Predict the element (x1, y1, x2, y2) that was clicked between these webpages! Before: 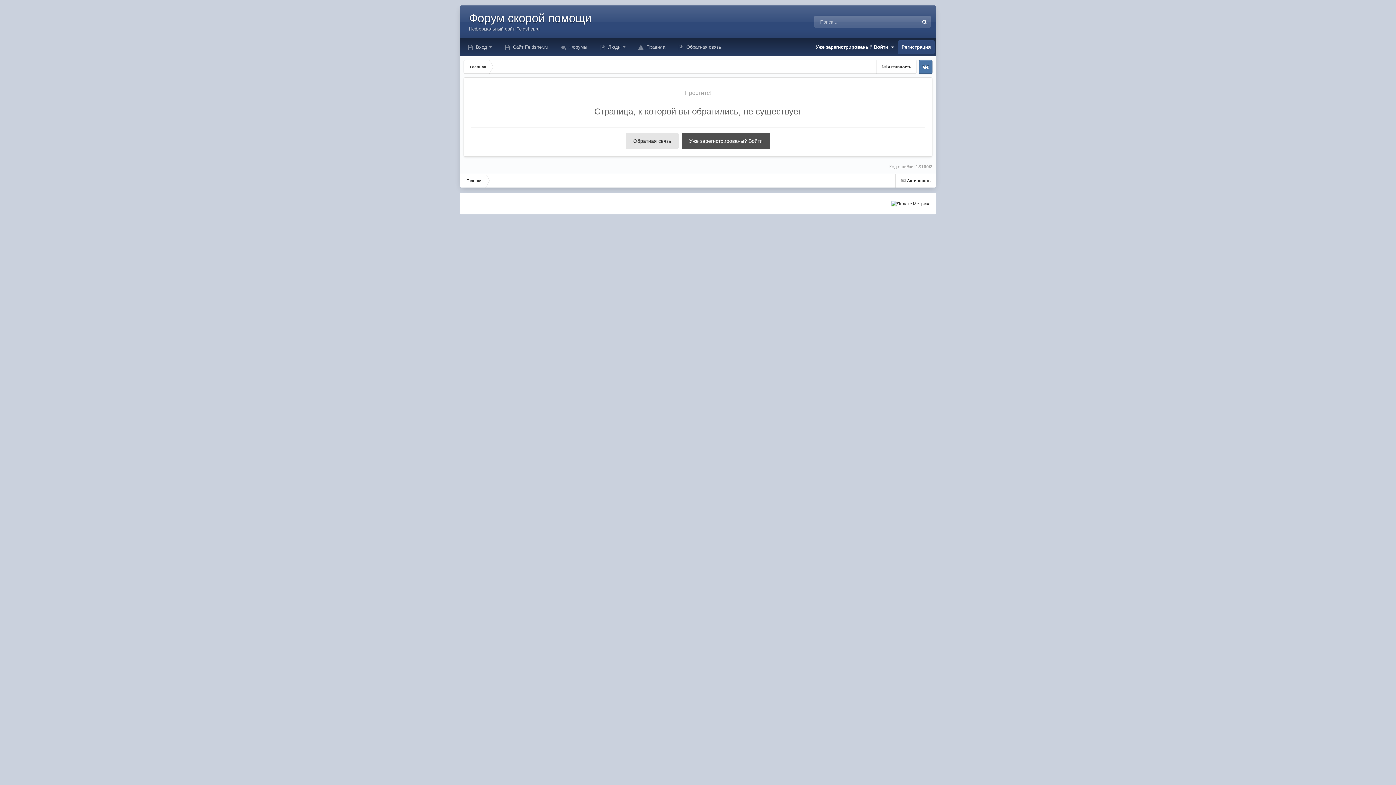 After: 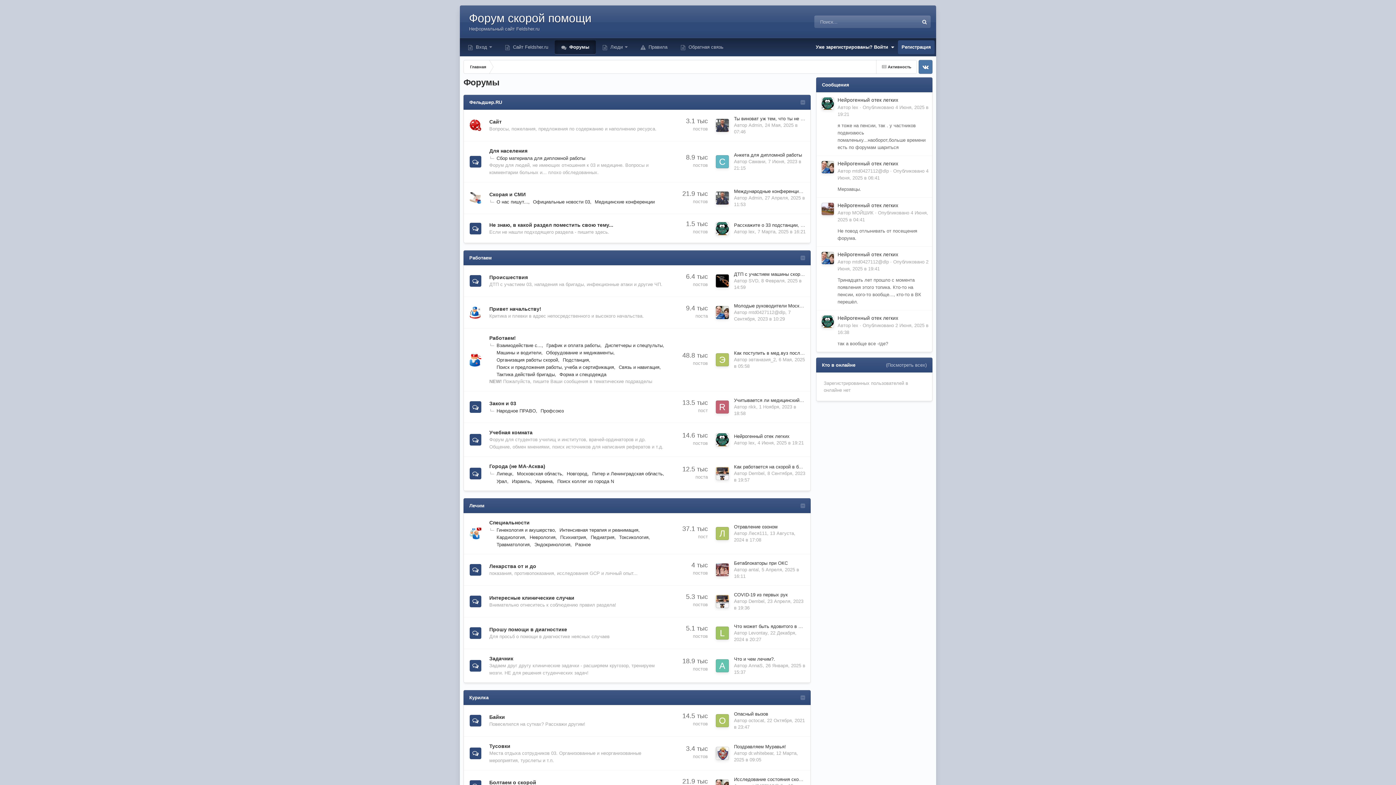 Action: bbox: (460, 173, 488, 187) label: Главная